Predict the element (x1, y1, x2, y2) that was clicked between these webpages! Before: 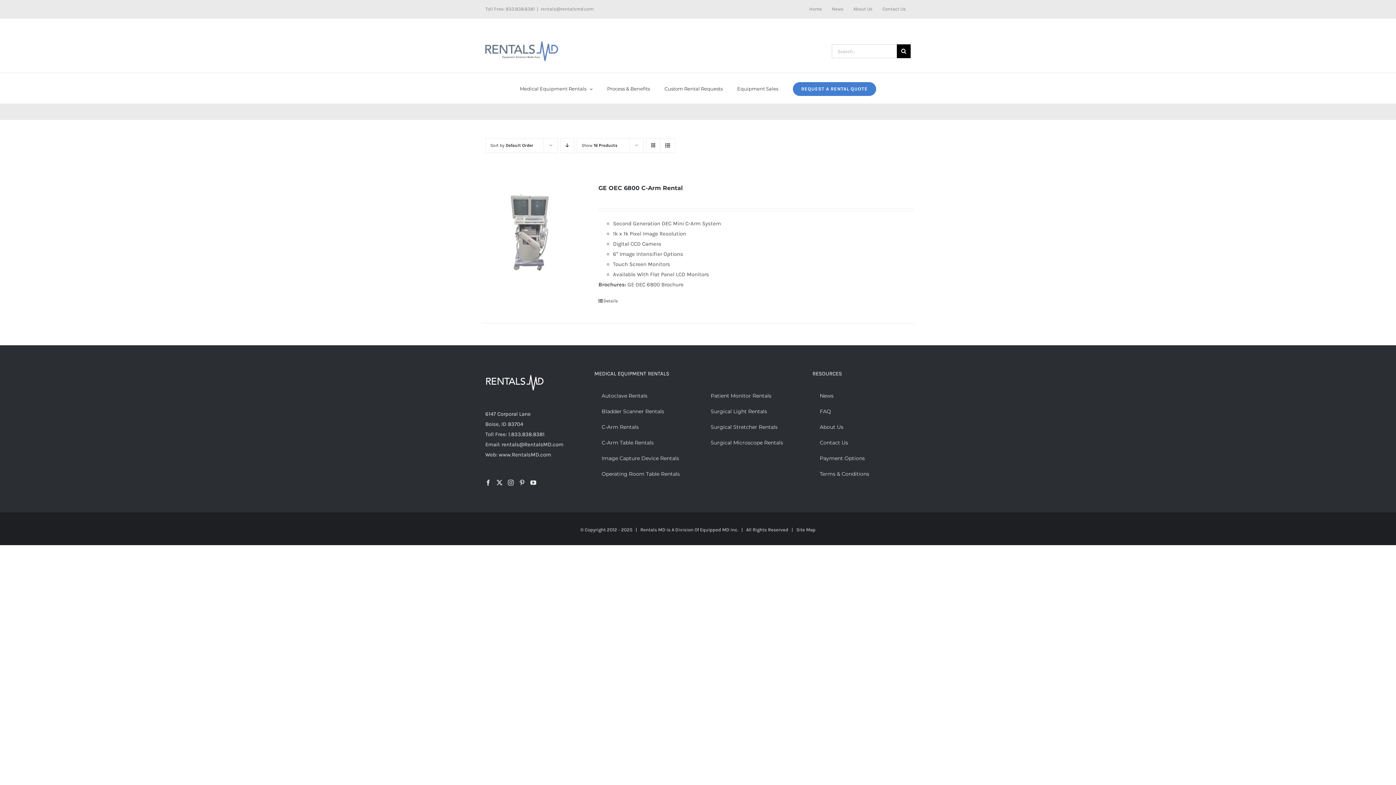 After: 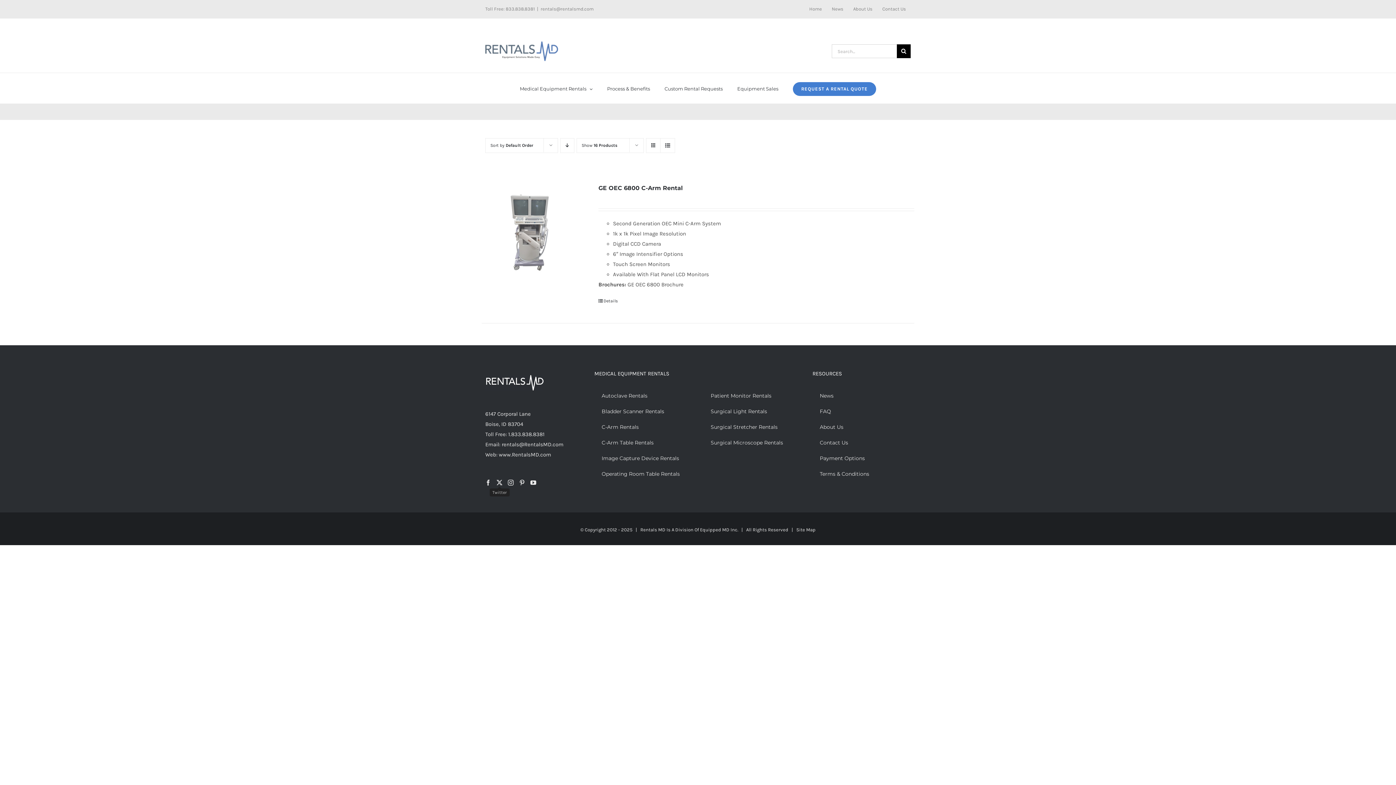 Action: label: Twitter bbox: (496, 480, 502, 485)